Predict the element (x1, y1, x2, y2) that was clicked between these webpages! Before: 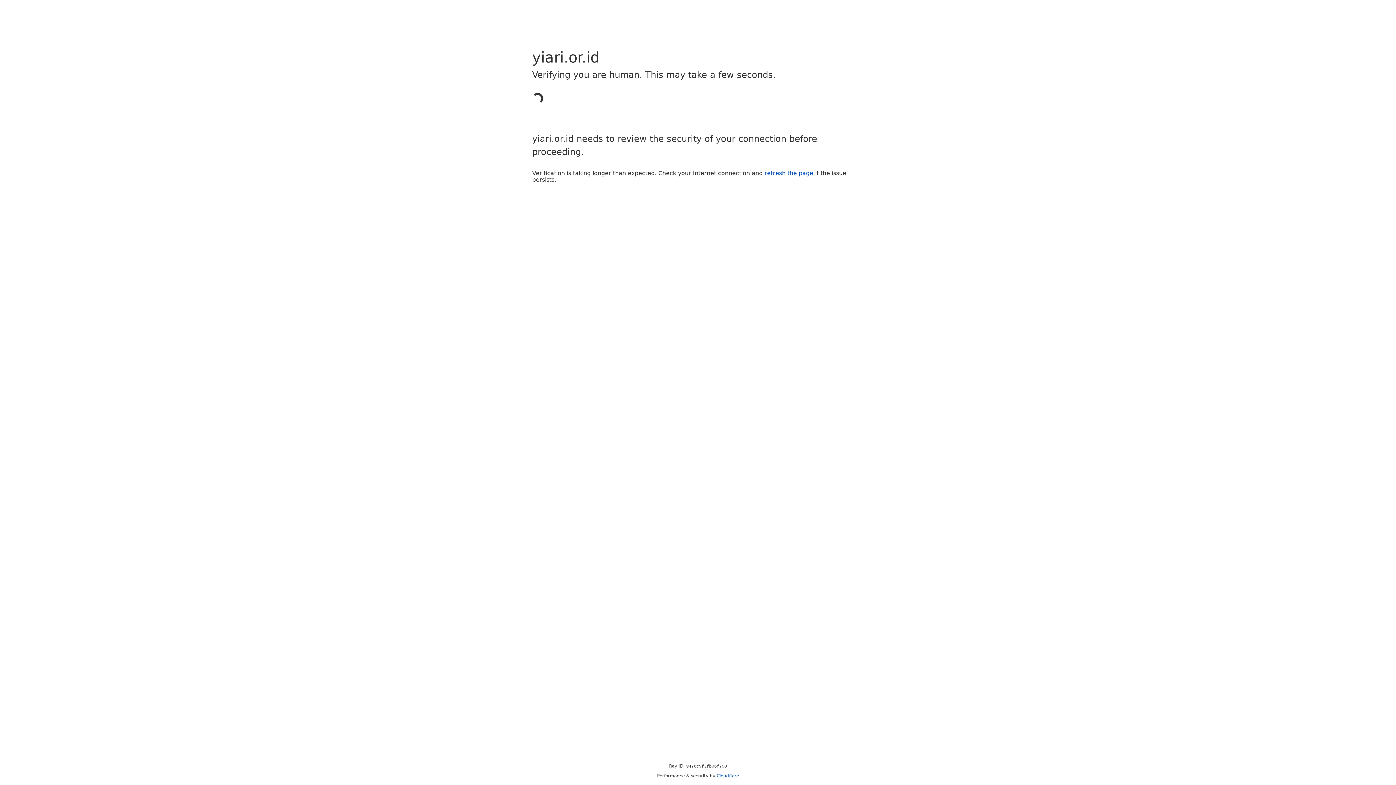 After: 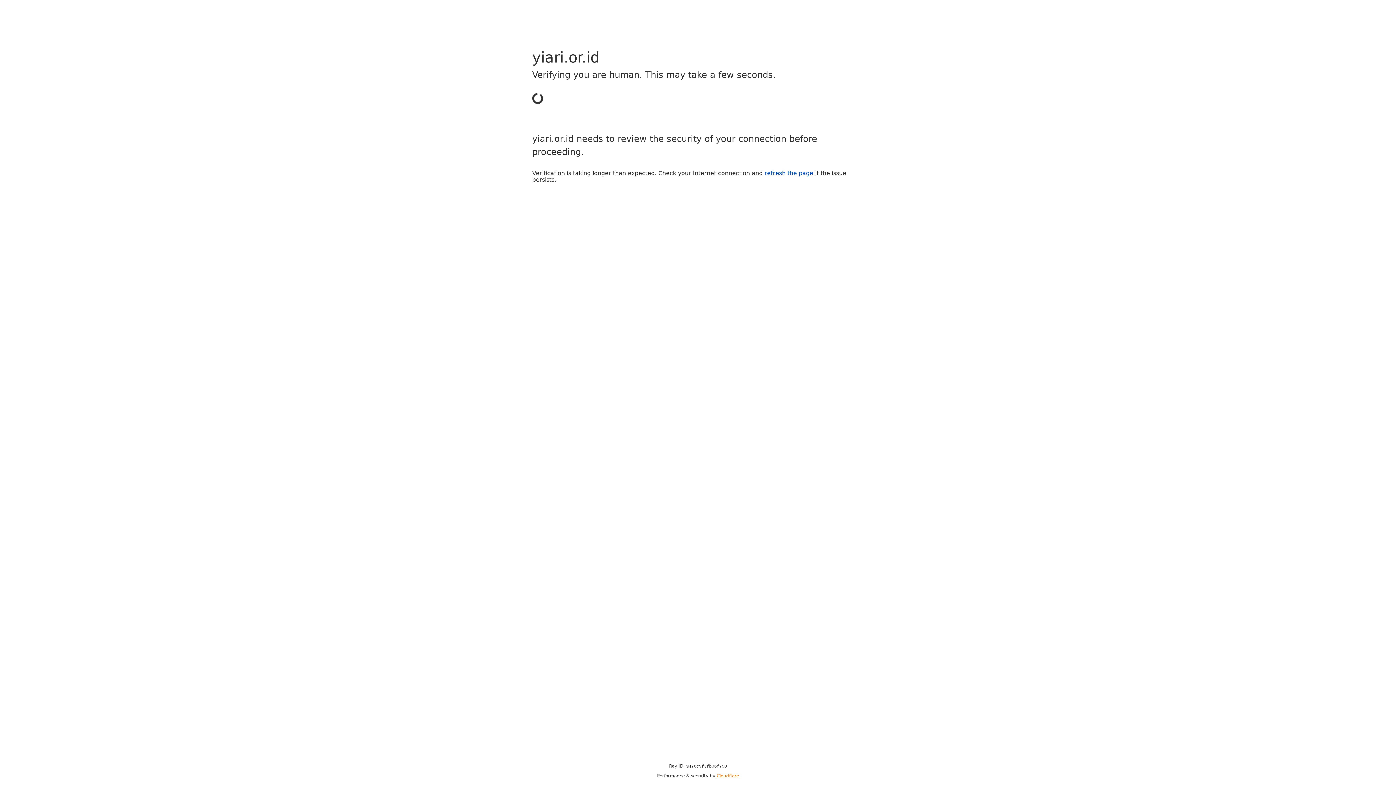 Action: label: Cloudflare bbox: (716, 773, 739, 778)